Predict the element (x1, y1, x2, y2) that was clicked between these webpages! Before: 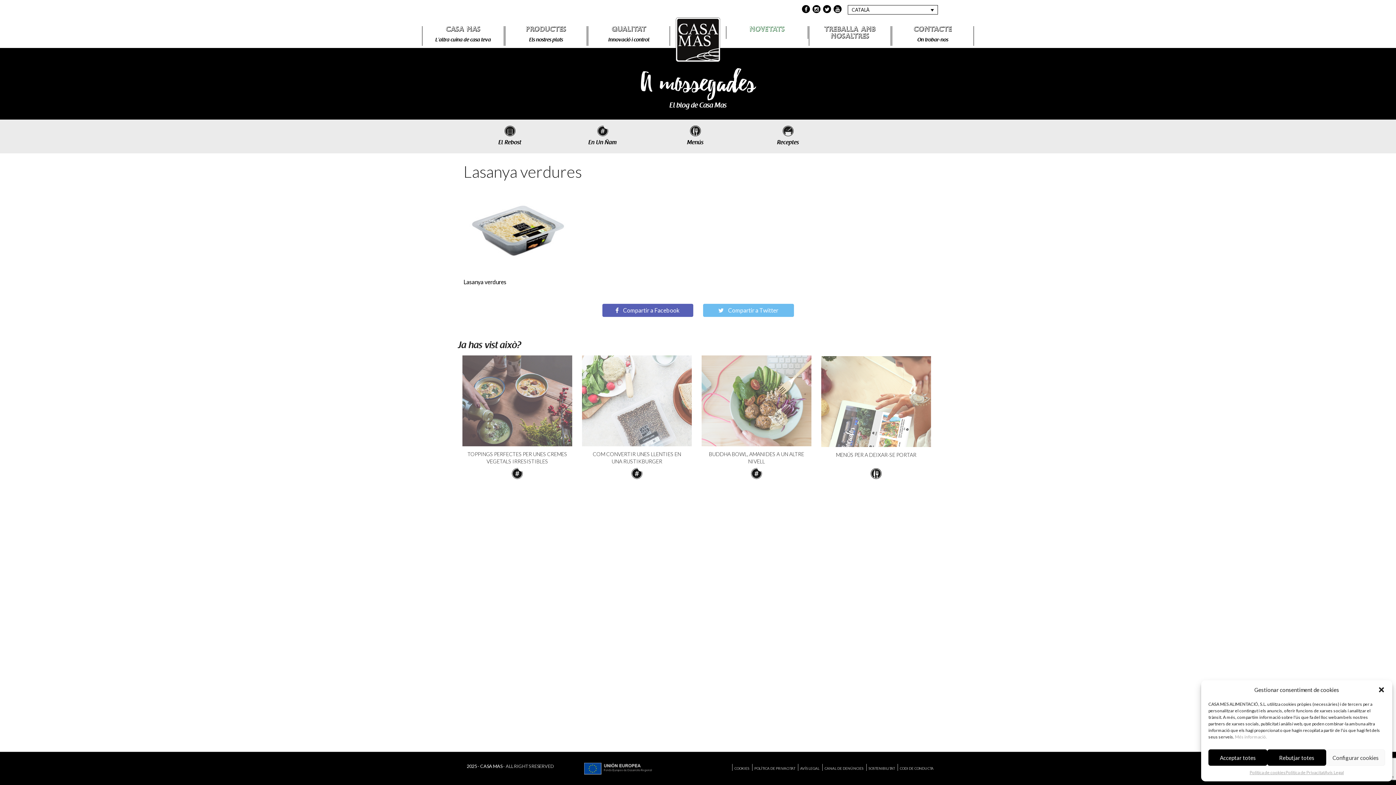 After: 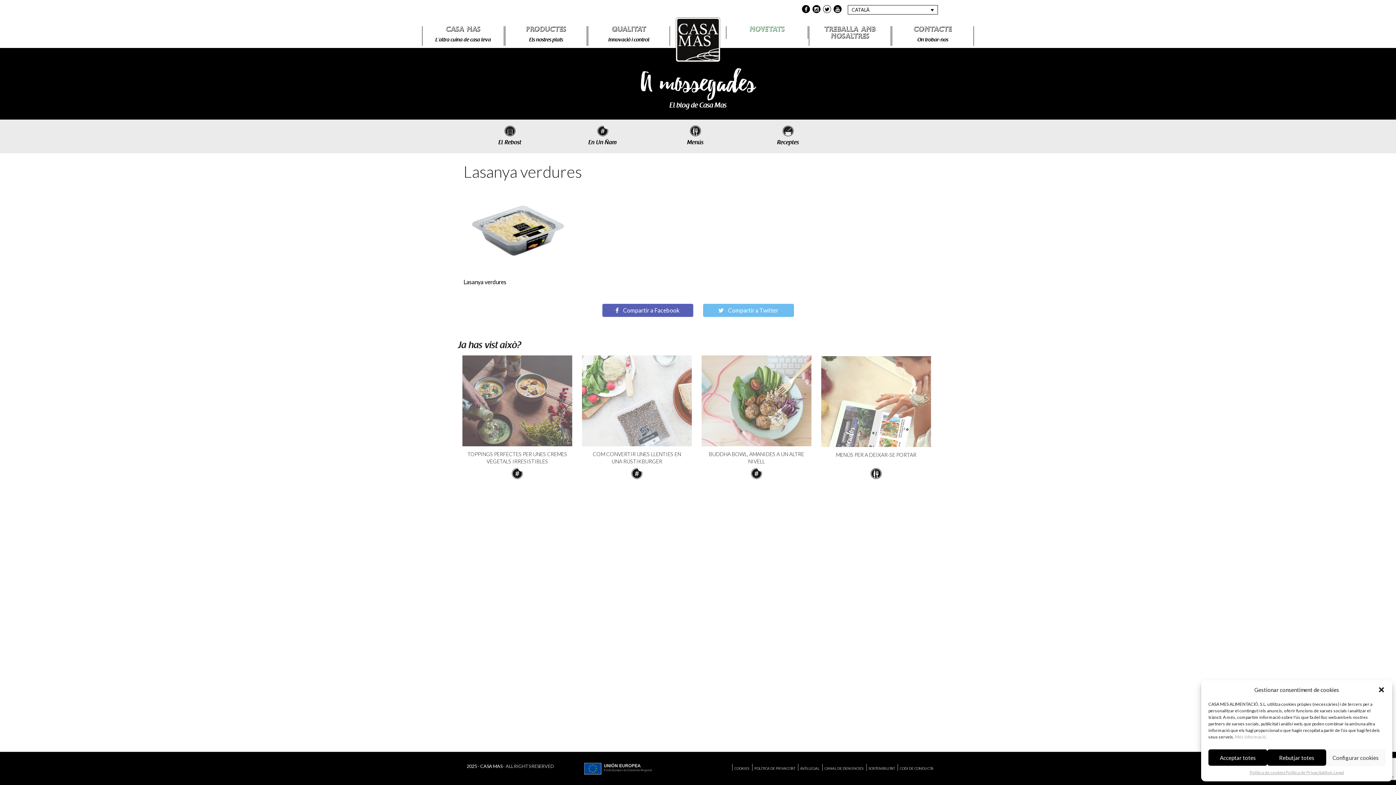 Action: bbox: (823, 5, 831, 13)